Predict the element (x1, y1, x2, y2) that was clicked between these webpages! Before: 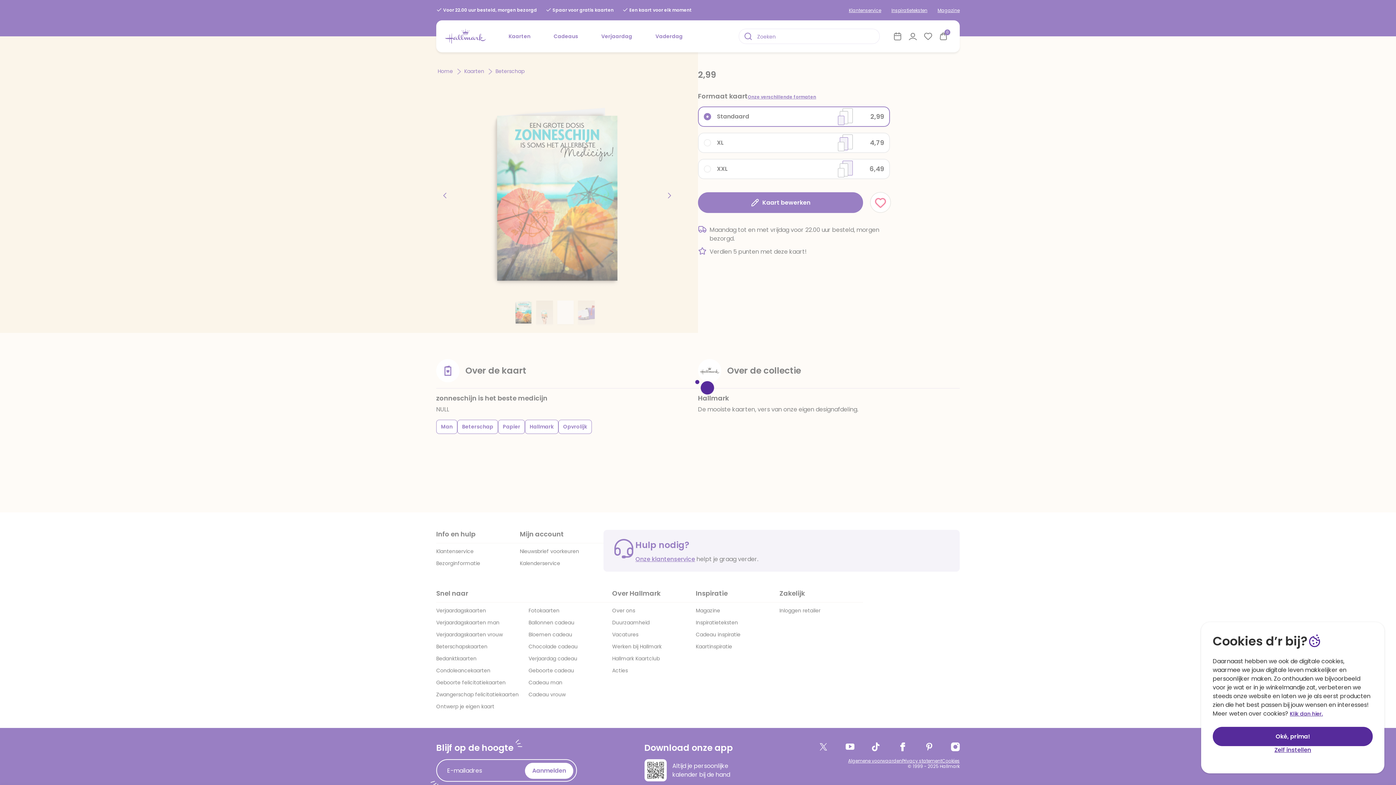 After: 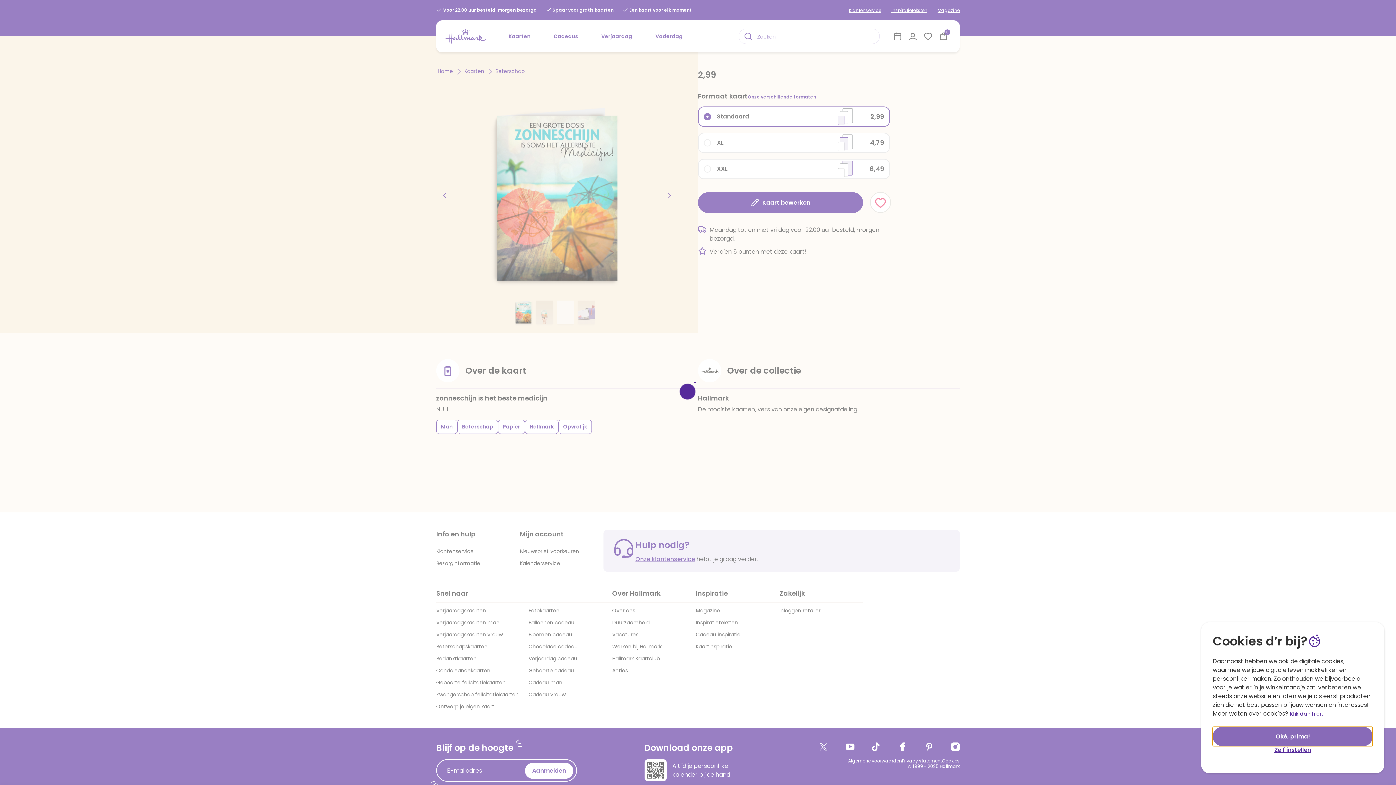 Action: bbox: (1213, 727, 1373, 746) label: Oké, prima!